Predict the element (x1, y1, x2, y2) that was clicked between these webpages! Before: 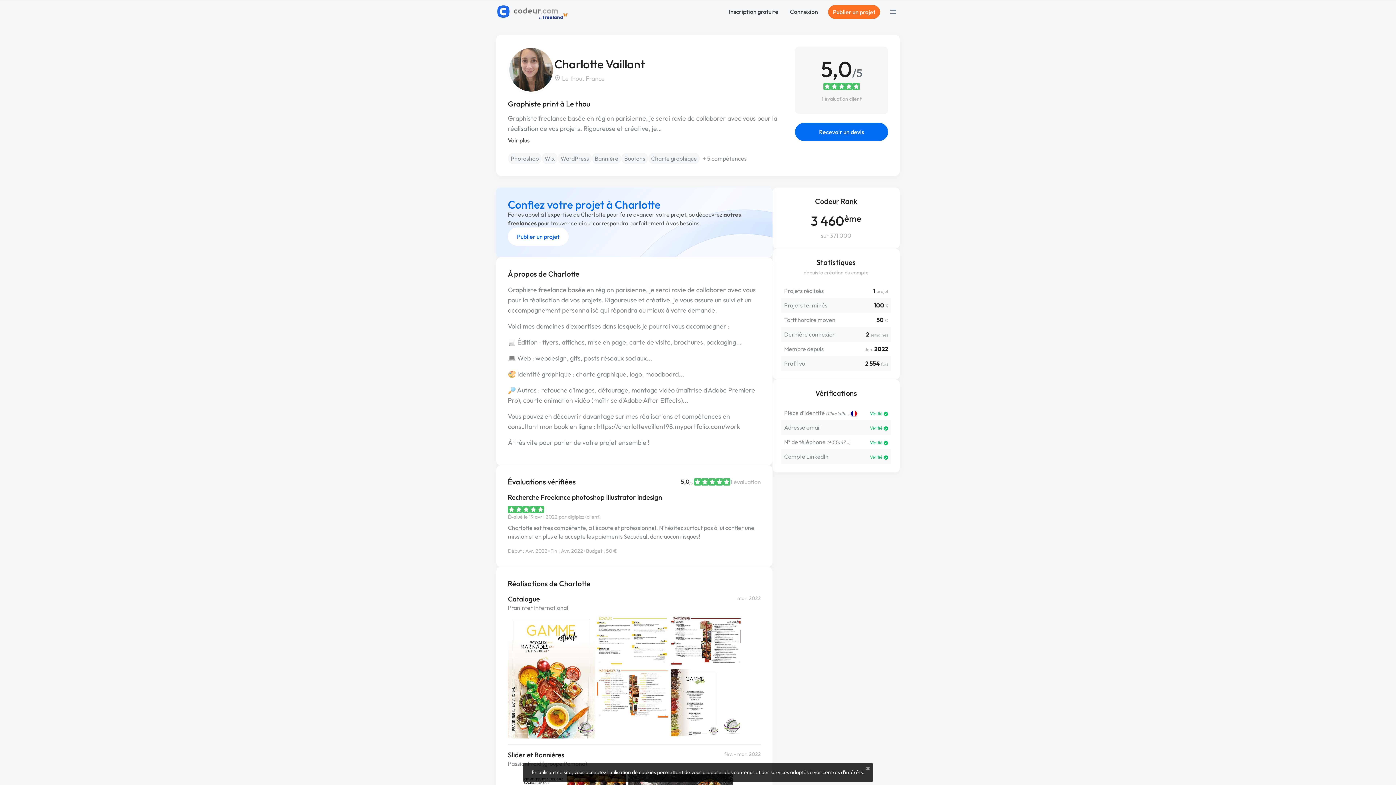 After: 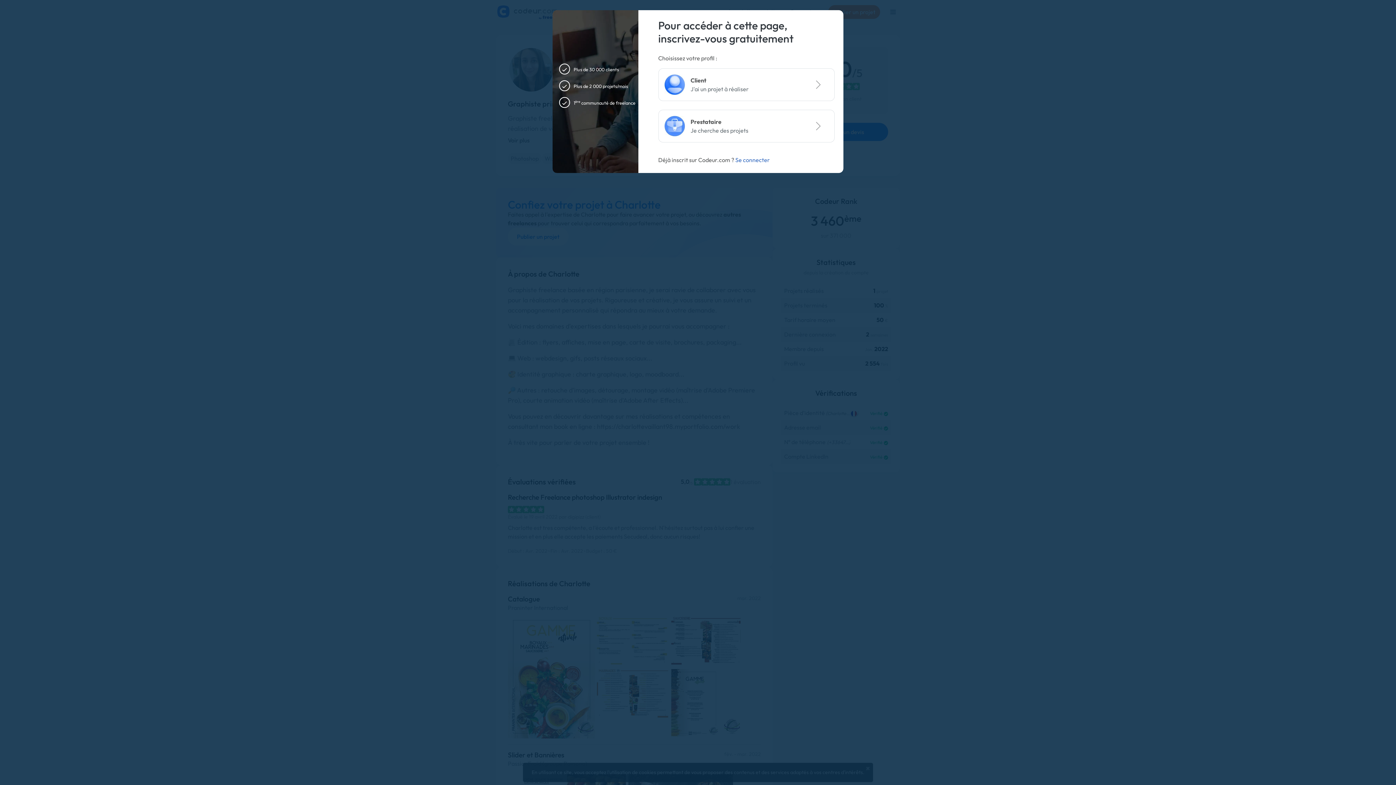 Action: bbox: (681, 478, 730, 485) label: 5,0/5